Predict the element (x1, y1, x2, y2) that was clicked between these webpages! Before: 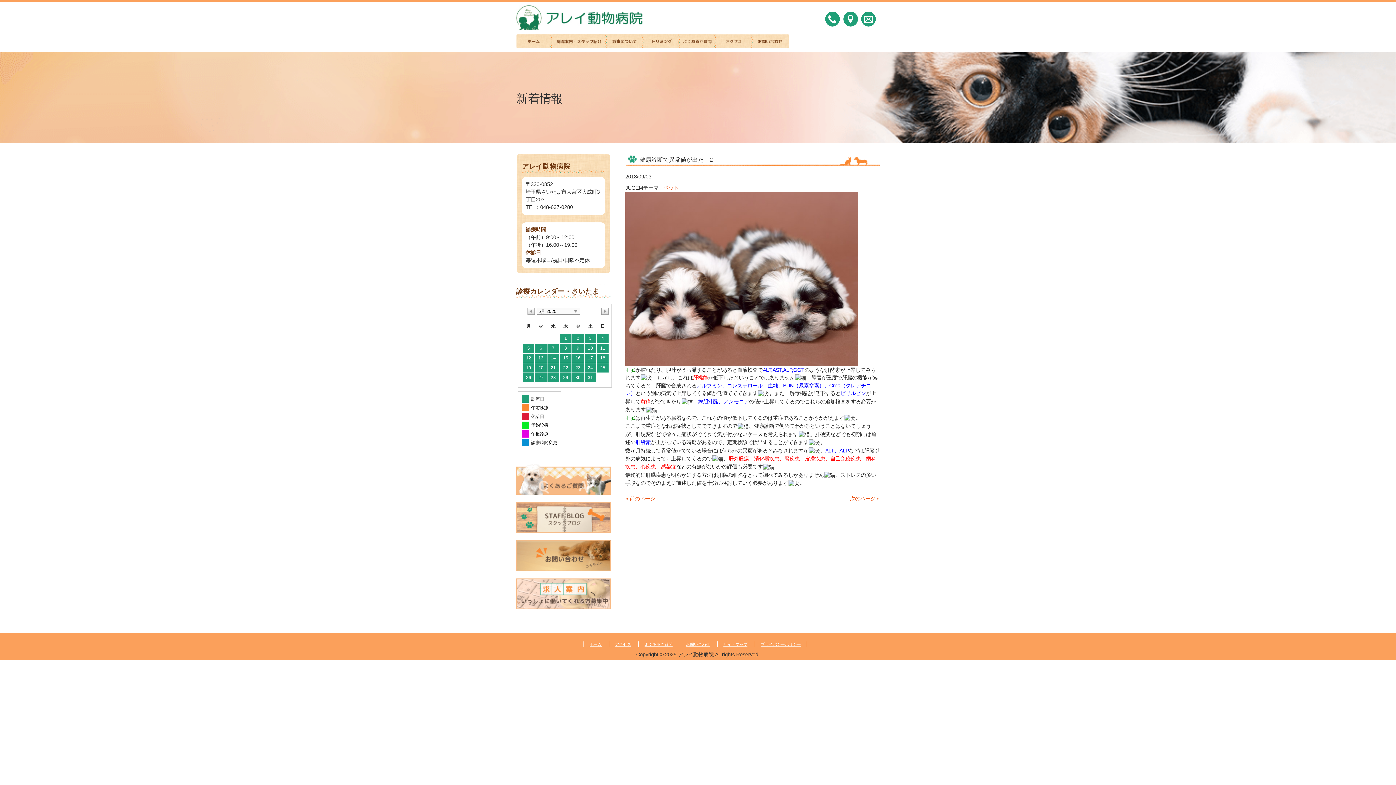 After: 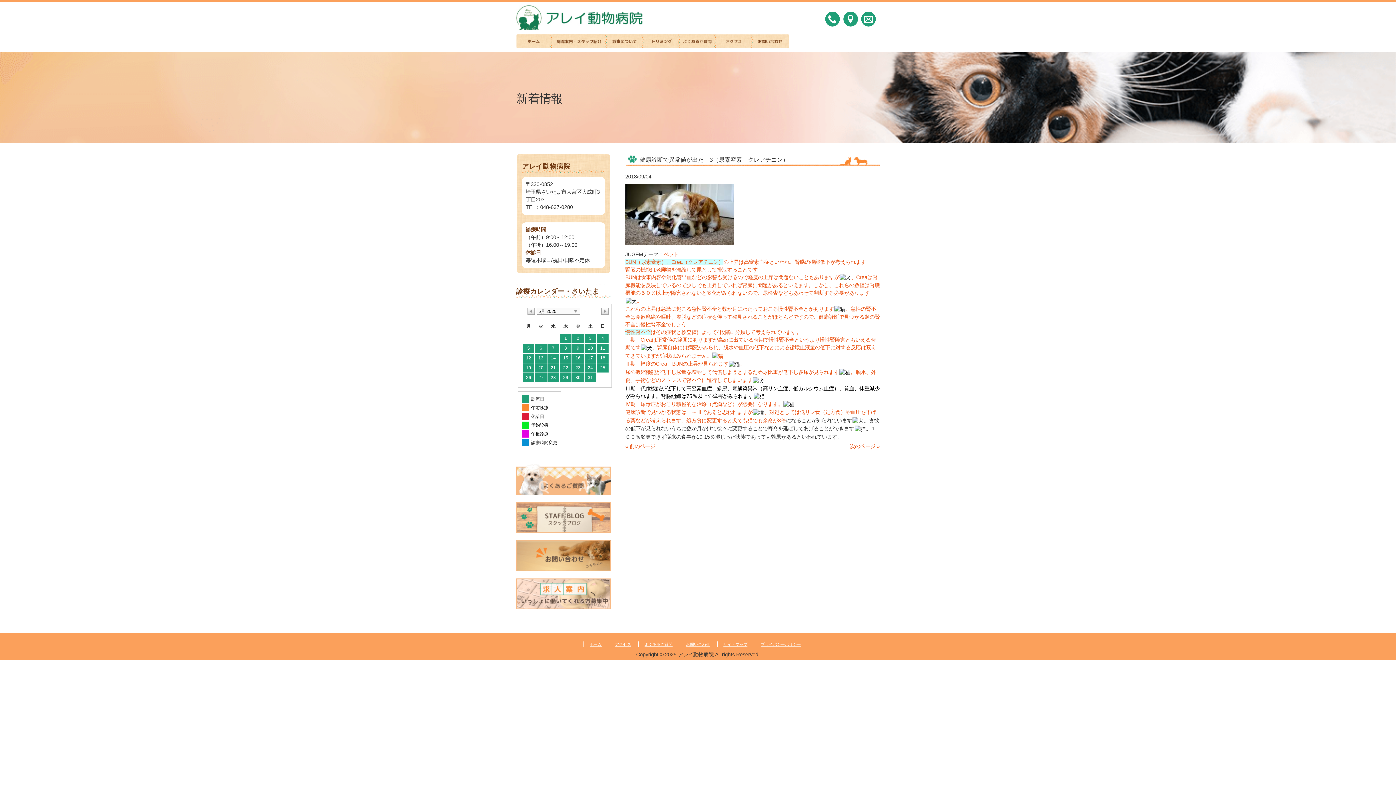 Action: label: 次のページ » bbox: (850, 495, 880, 501)